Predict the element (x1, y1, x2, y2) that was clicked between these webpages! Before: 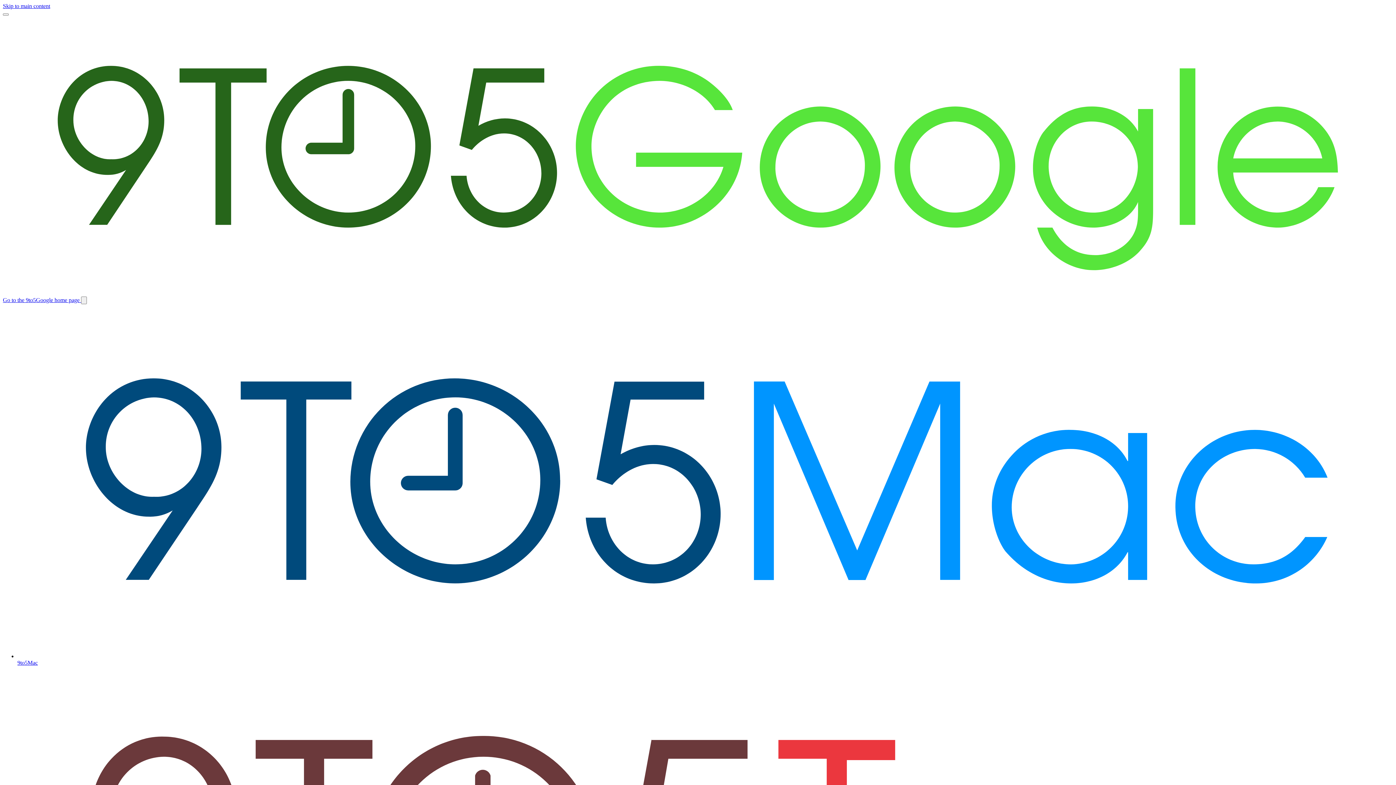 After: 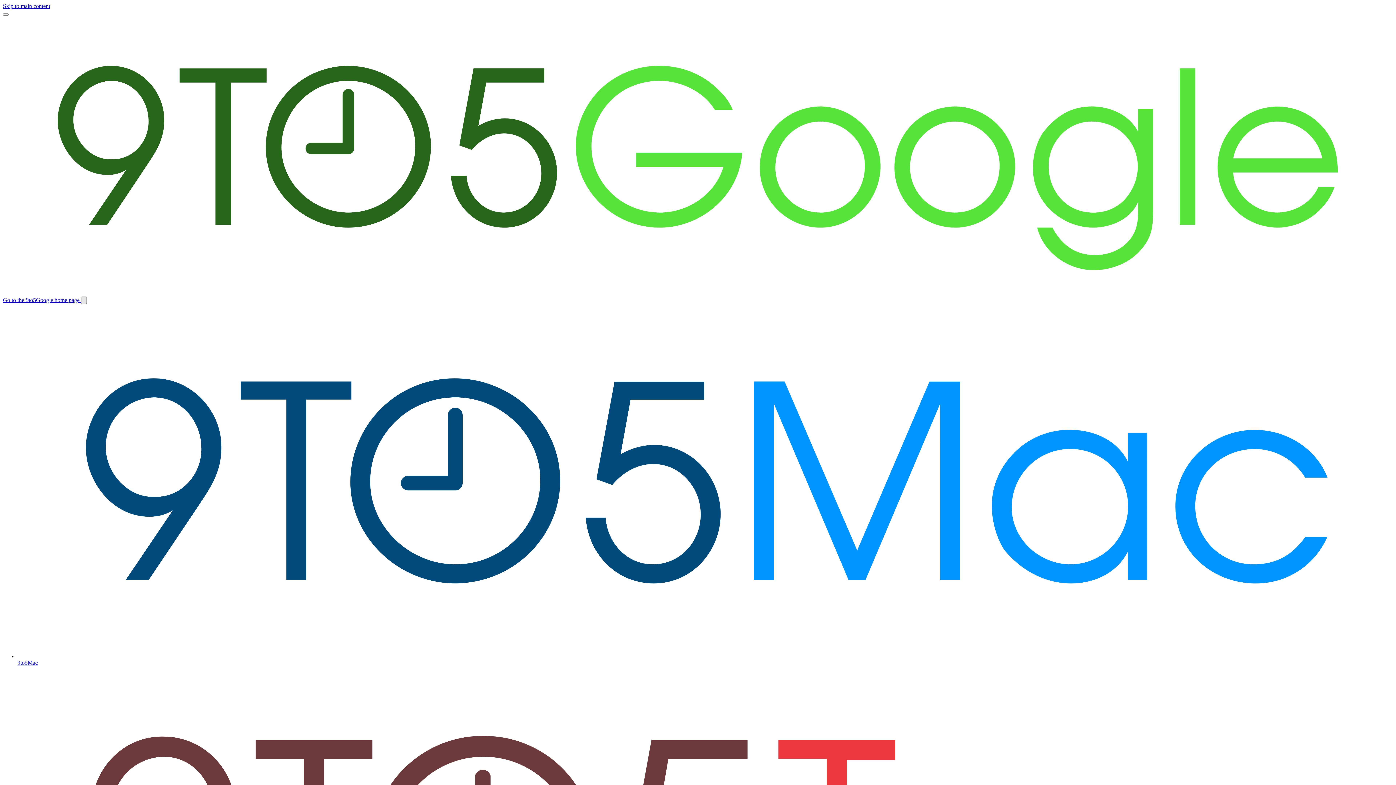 Action: bbox: (81, 296, 86, 304) label: Switch site